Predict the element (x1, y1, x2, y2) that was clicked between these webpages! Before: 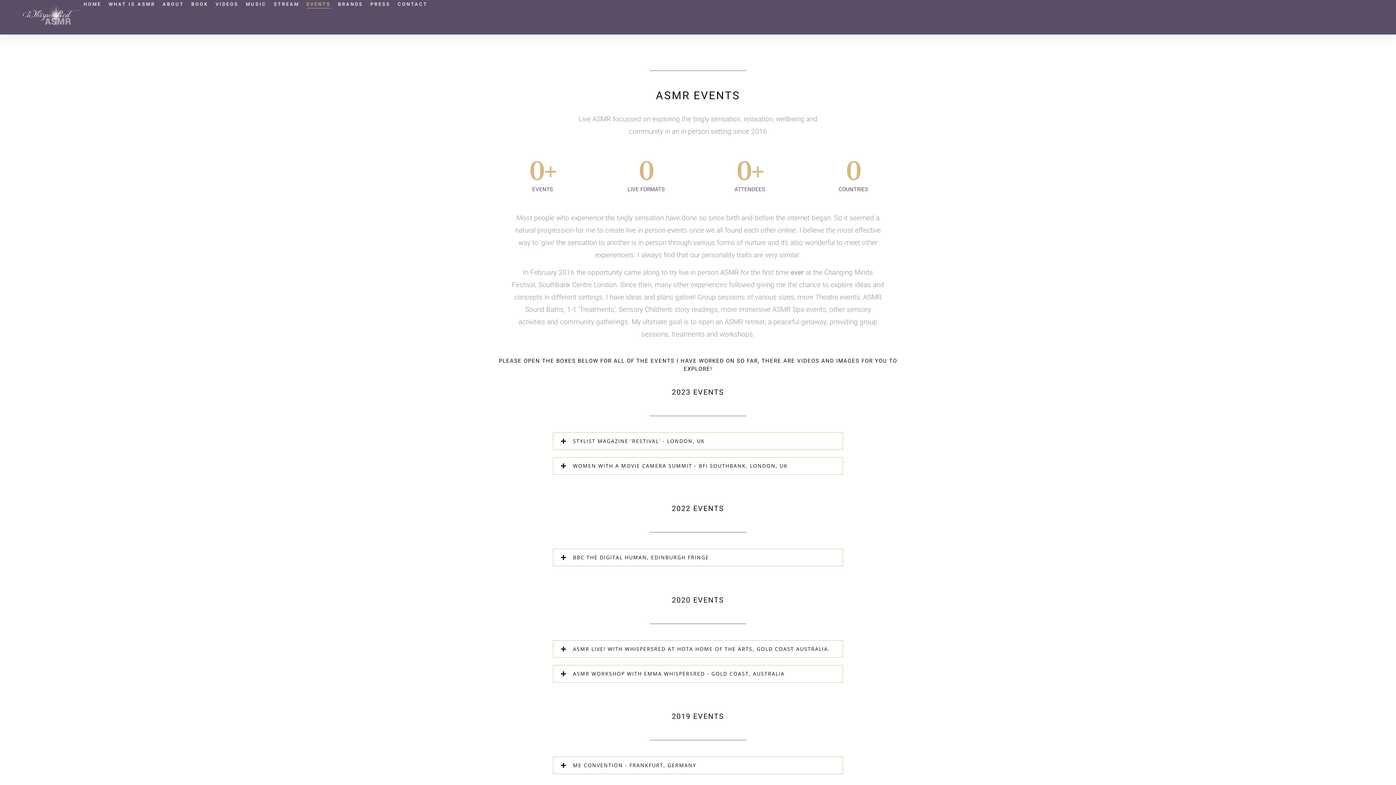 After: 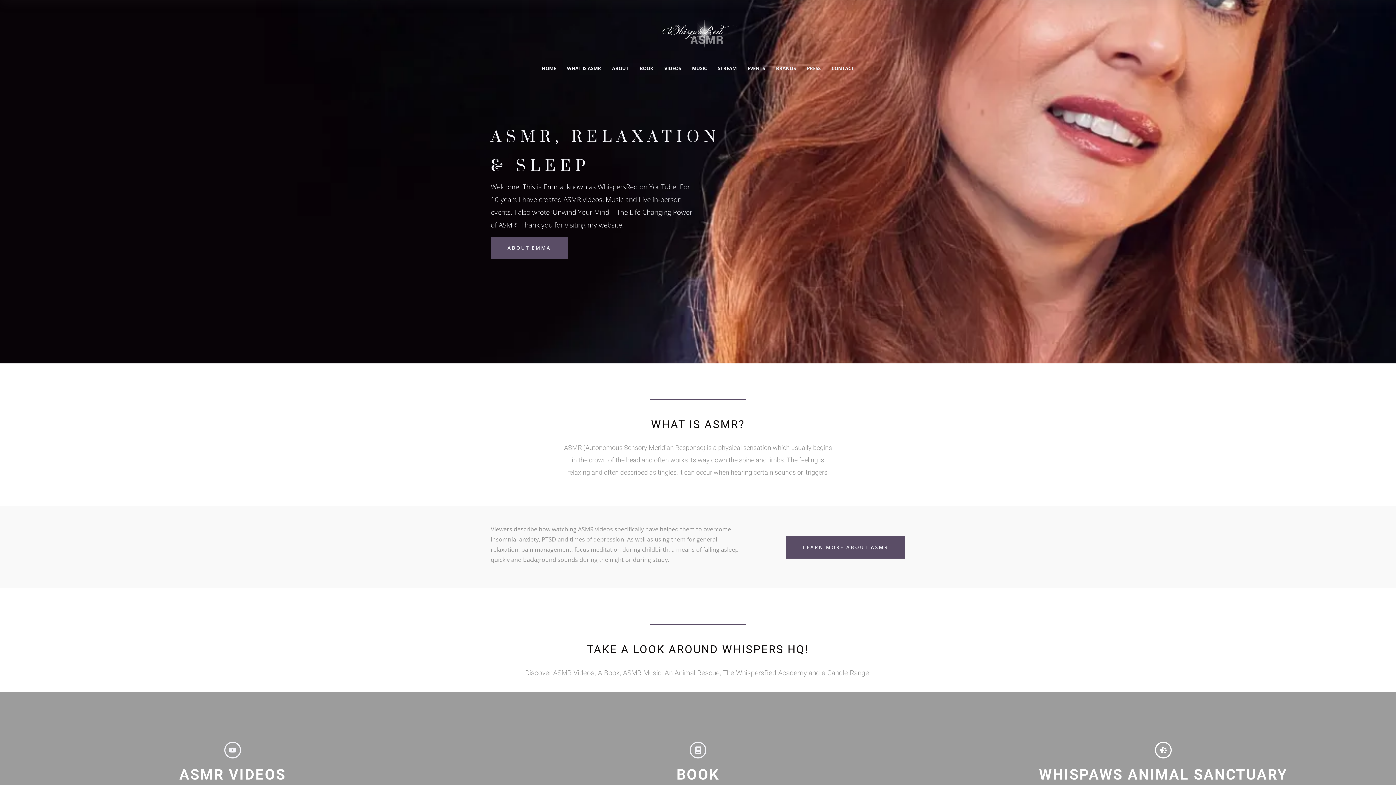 Action: bbox: (83, 0, 101, 8) label: HOME